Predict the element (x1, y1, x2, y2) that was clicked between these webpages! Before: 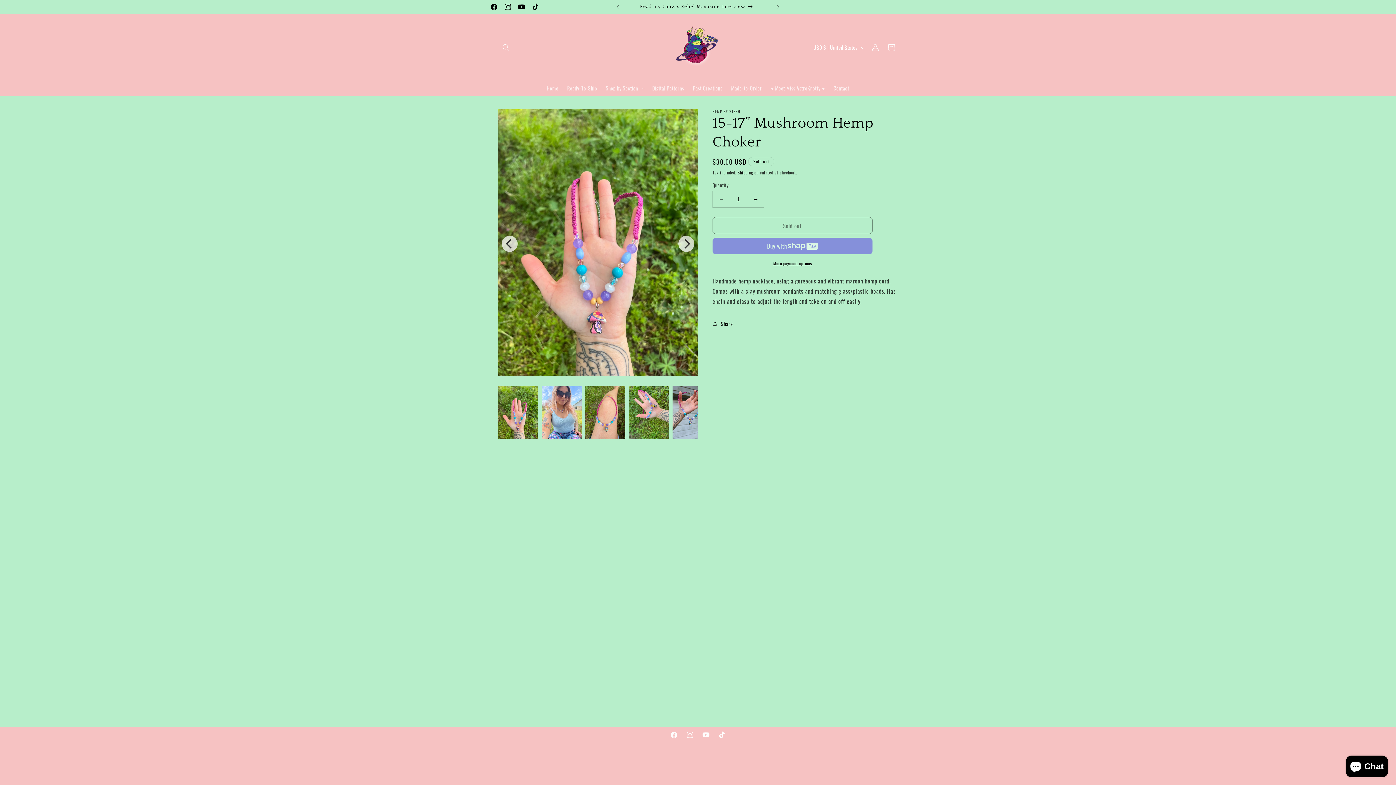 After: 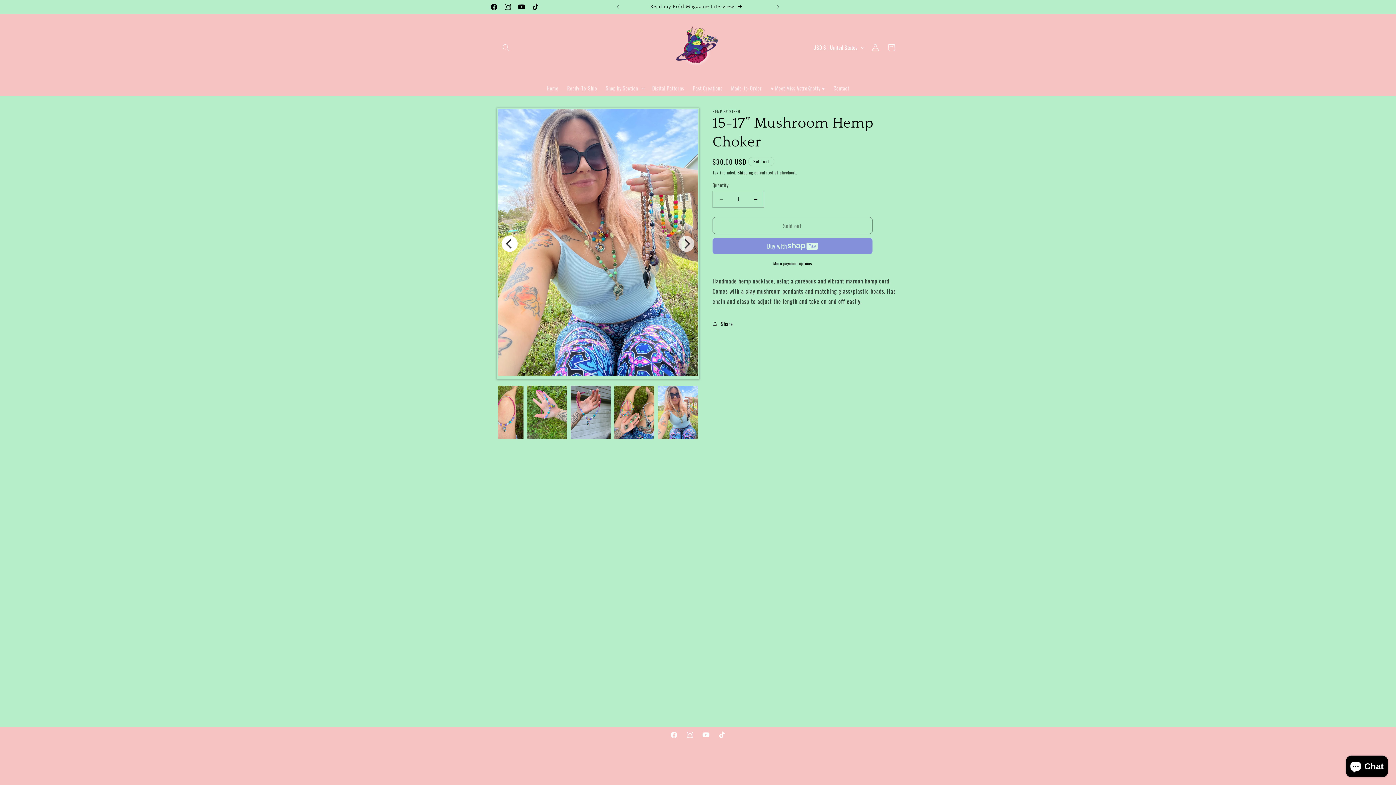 Action: label: Previous bbox: (501, 236, 517, 252)